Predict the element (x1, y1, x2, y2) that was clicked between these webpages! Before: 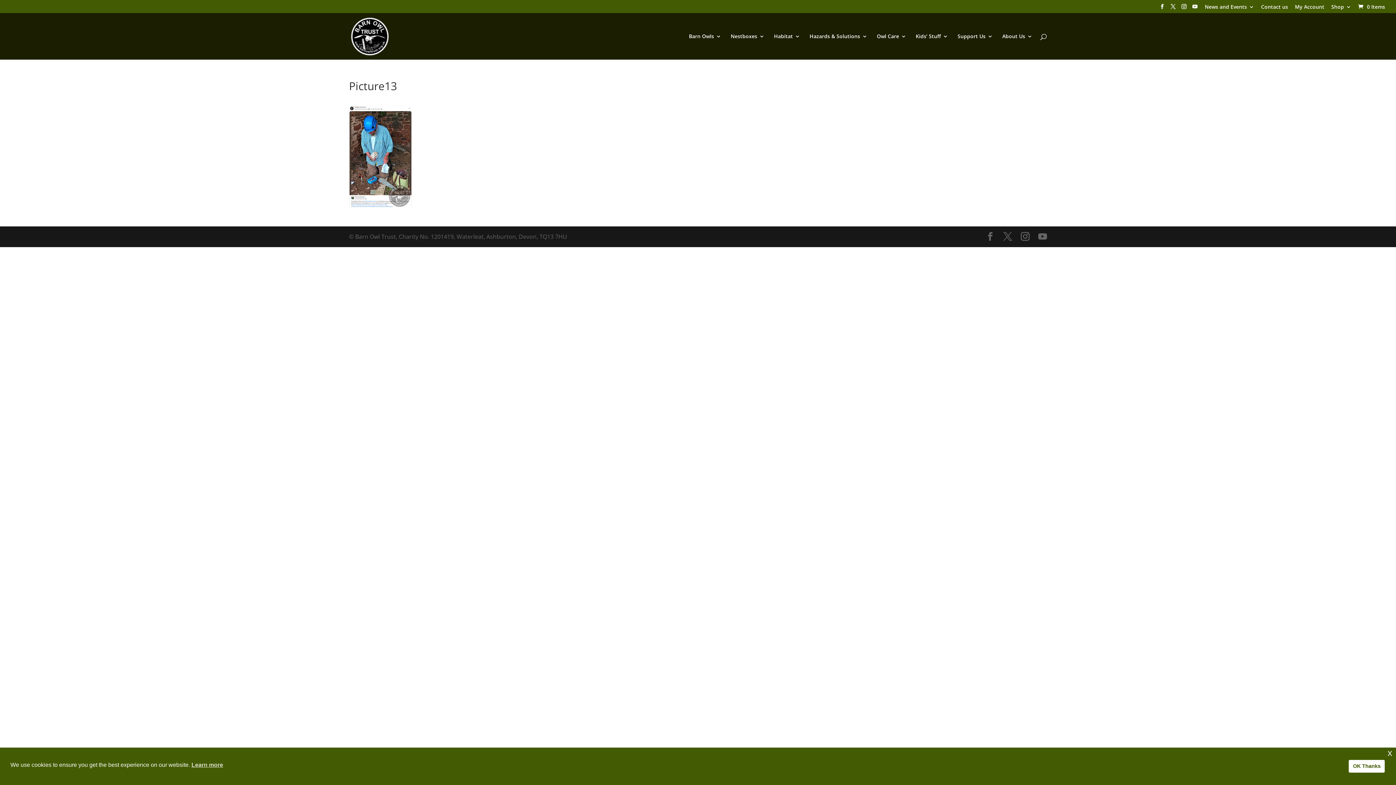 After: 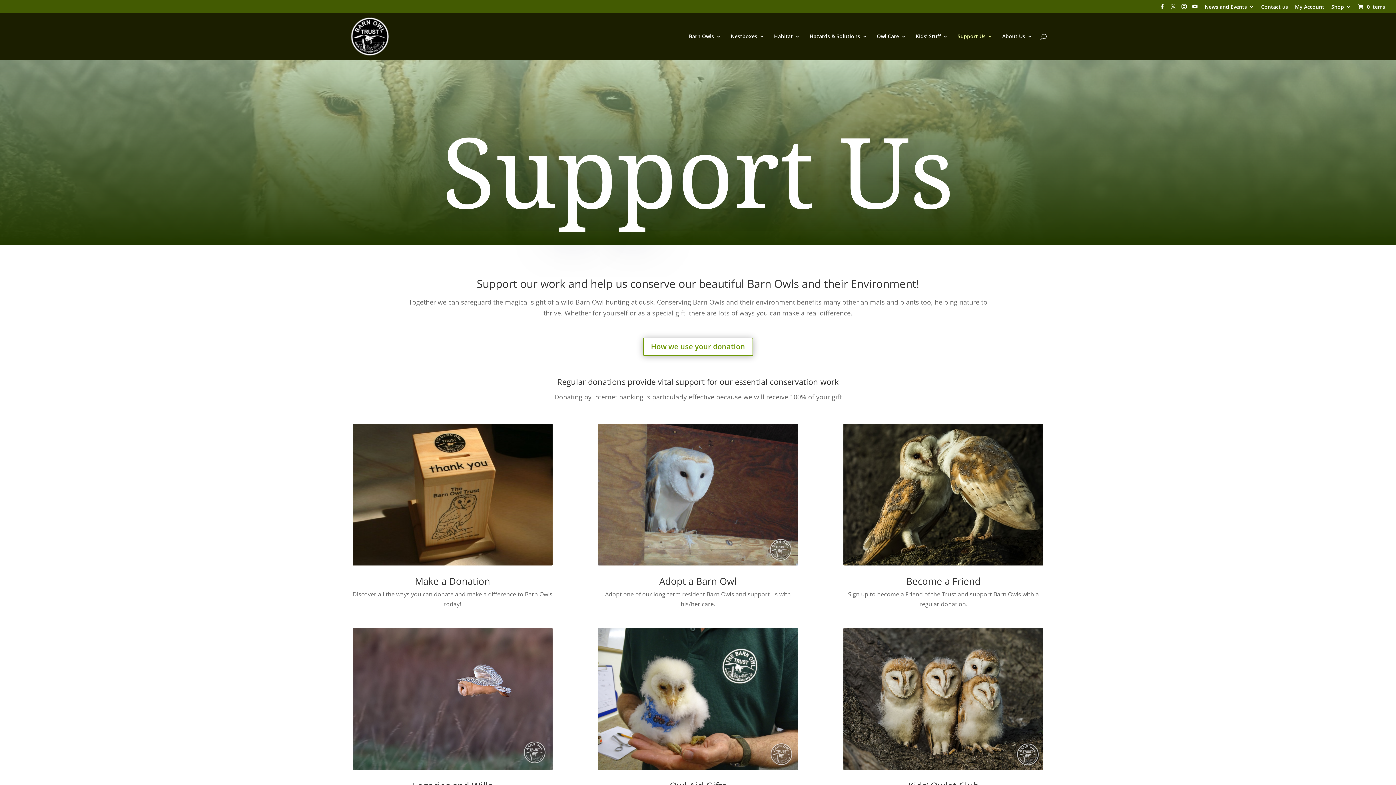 Action: label: Support Us bbox: (957, 33, 993, 59)